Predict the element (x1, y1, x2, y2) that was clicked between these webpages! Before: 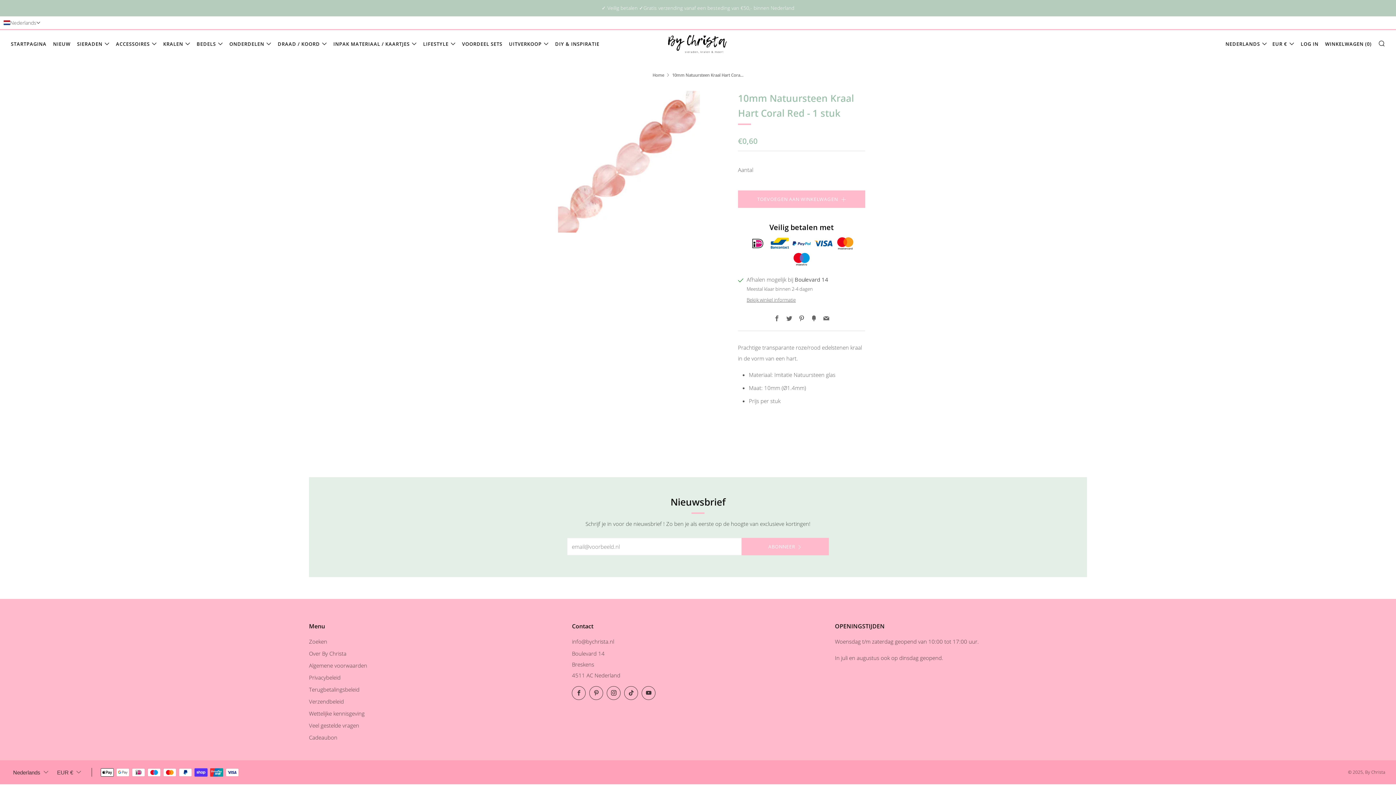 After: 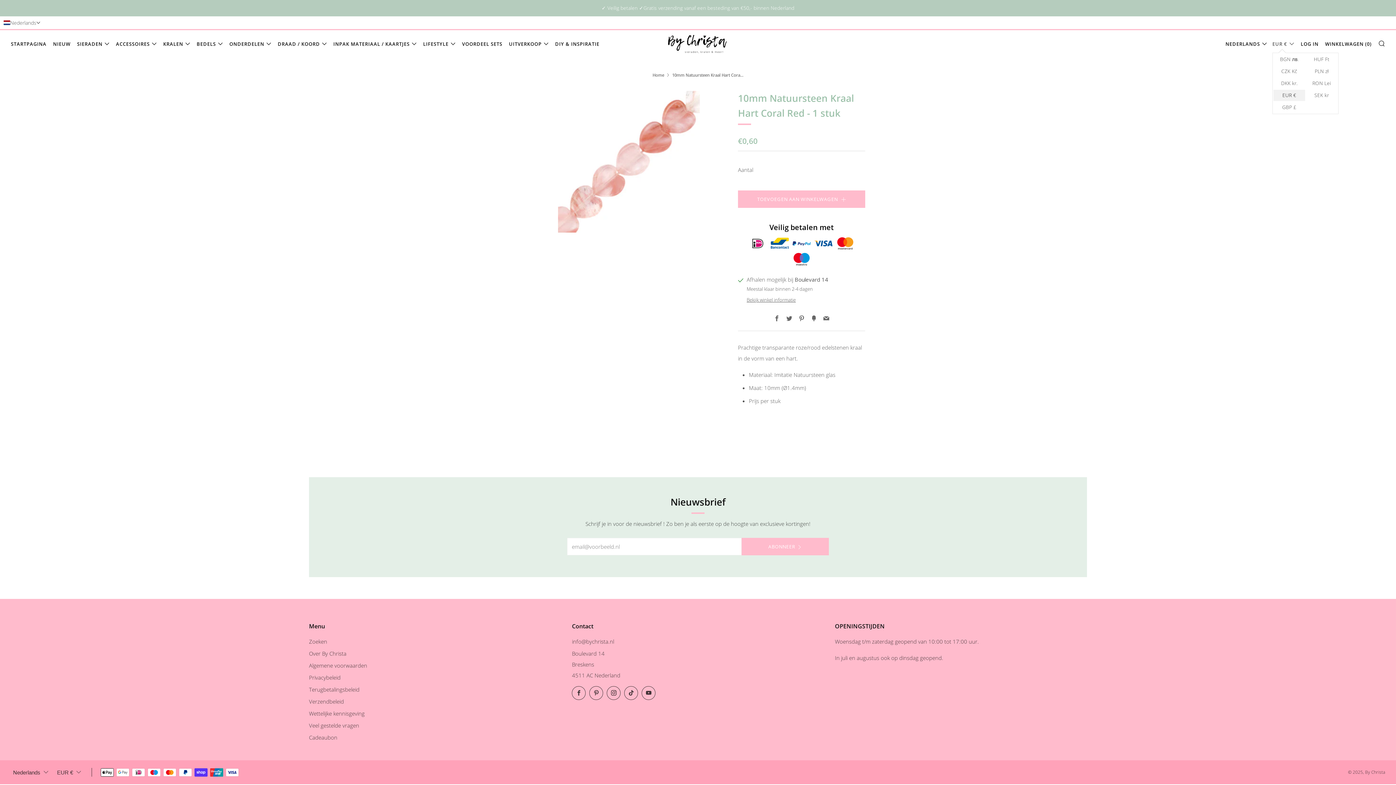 Action: label: EUR € bbox: (1272, 38, 1294, 49)